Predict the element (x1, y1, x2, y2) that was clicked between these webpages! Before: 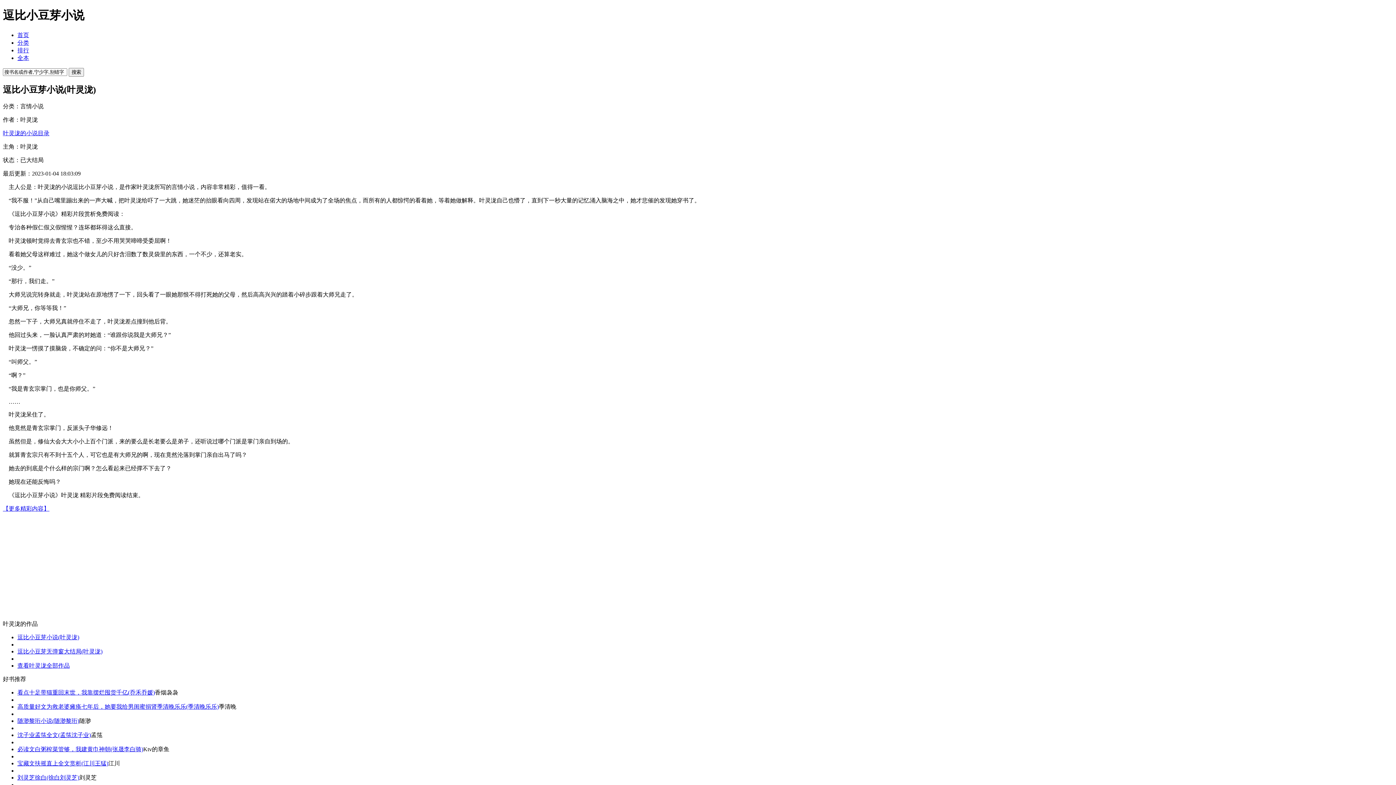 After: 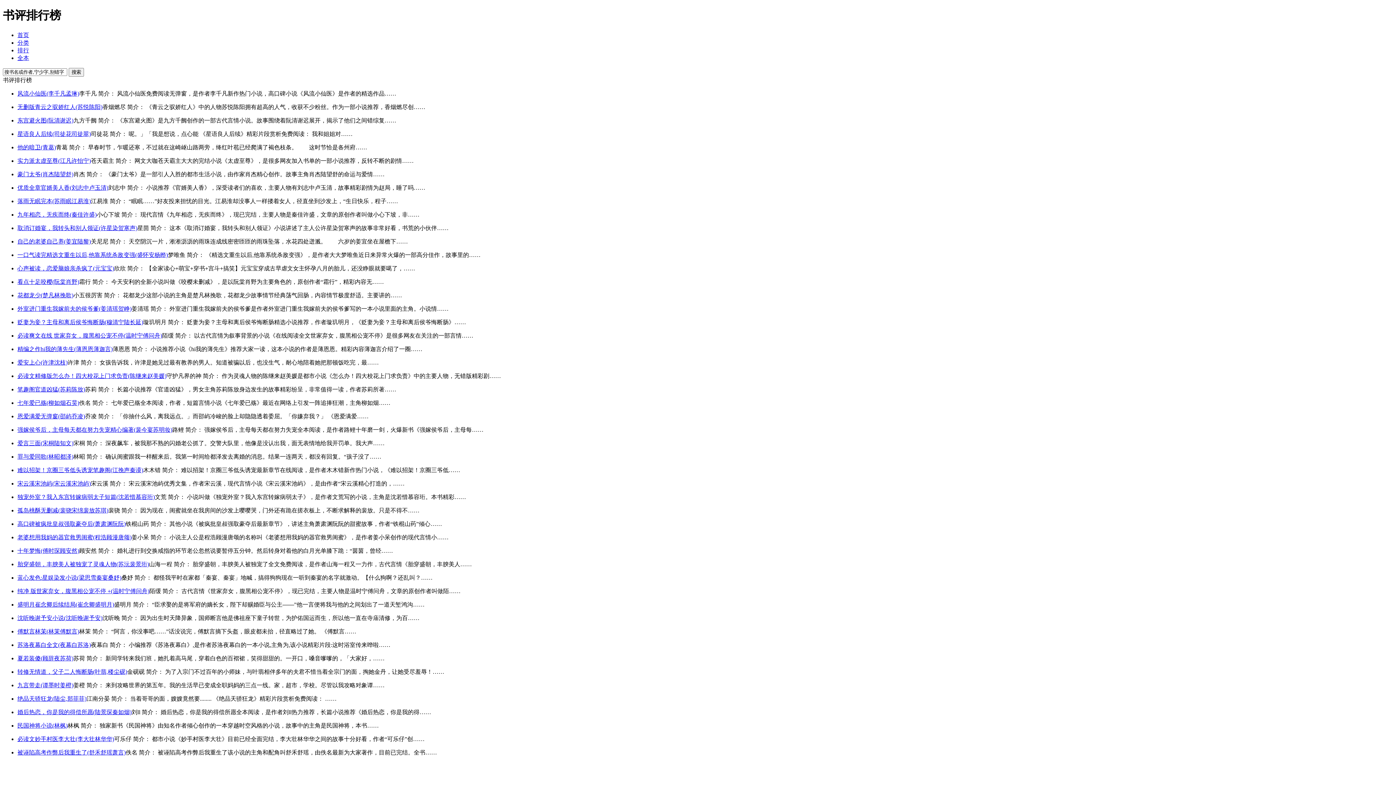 Action: bbox: (17, 47, 29, 53) label: 排行